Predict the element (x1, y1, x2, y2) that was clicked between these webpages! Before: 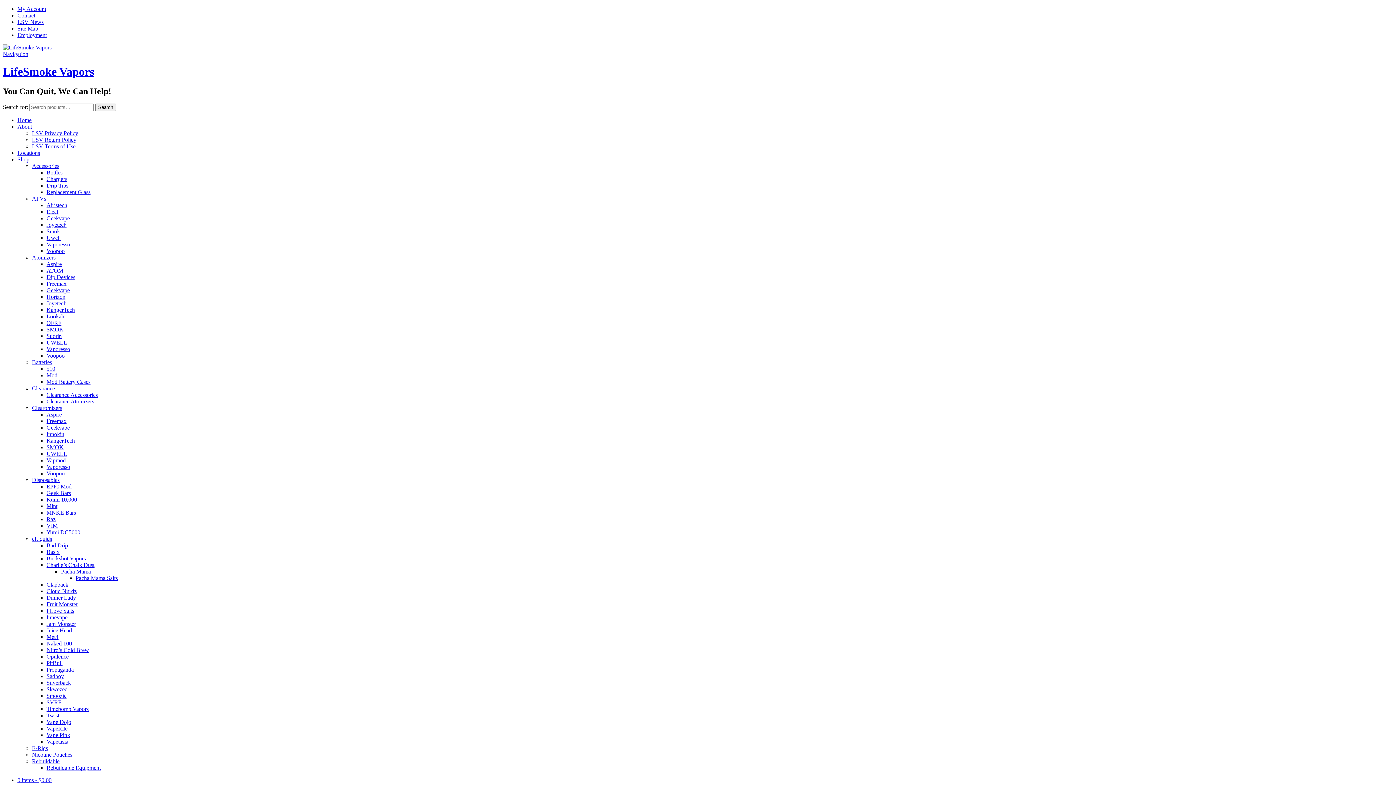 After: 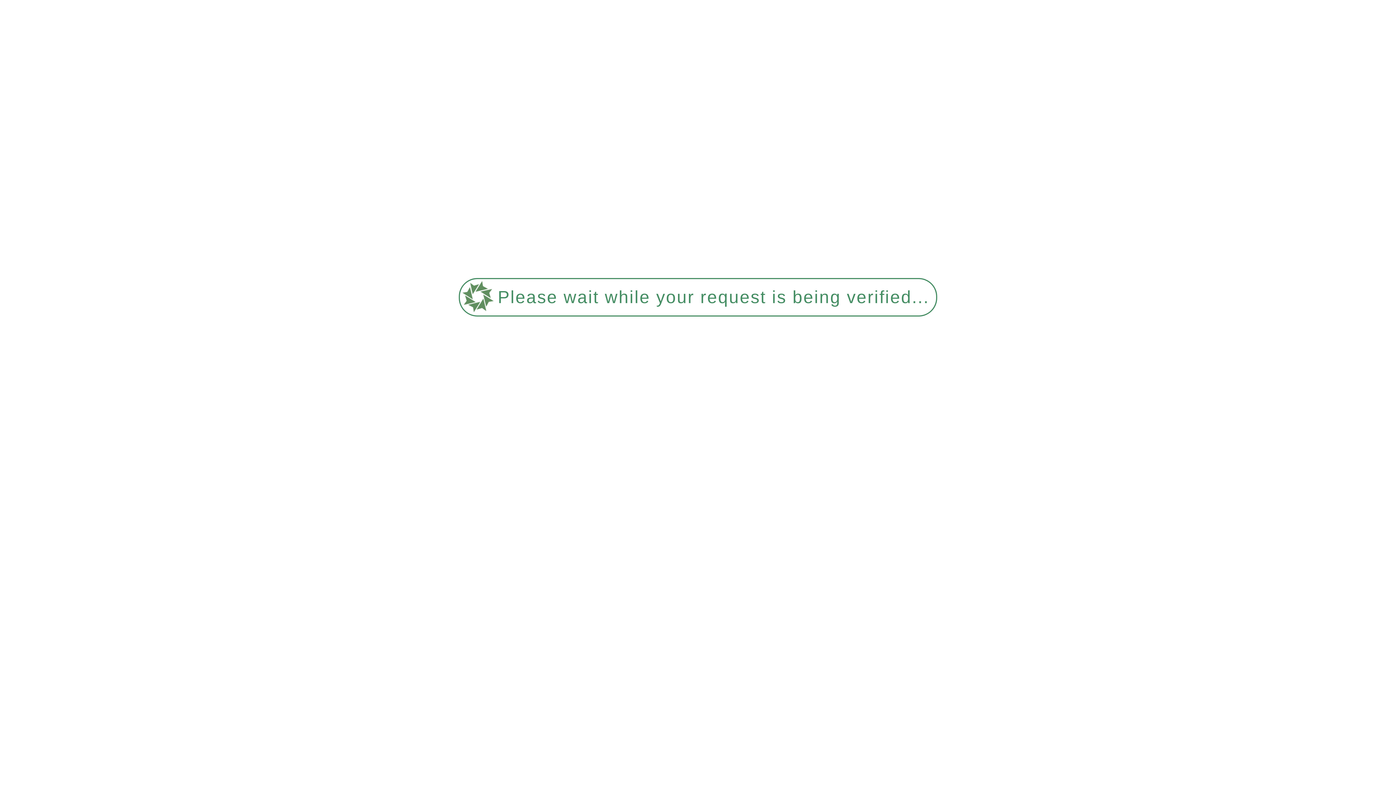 Action: bbox: (46, 444, 63, 450) label: SMOK